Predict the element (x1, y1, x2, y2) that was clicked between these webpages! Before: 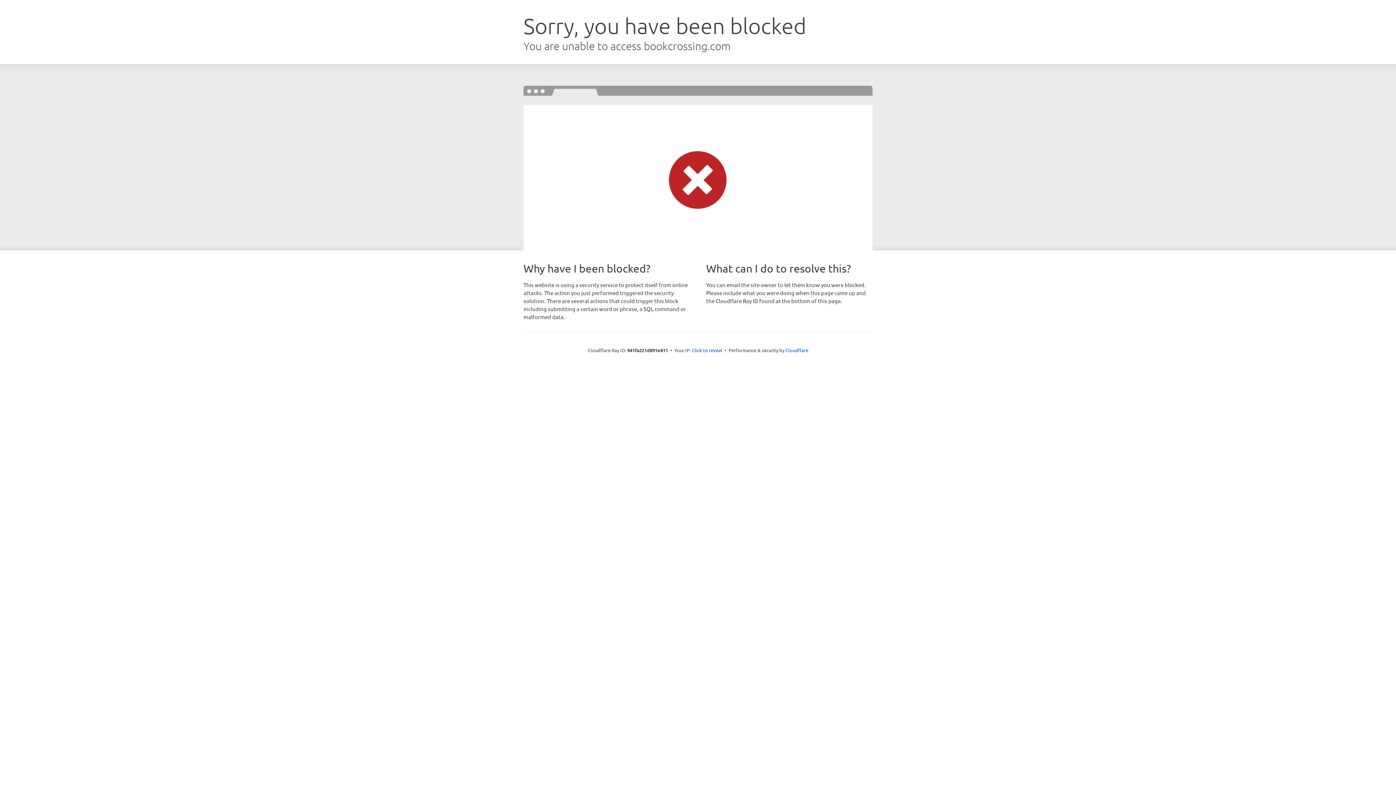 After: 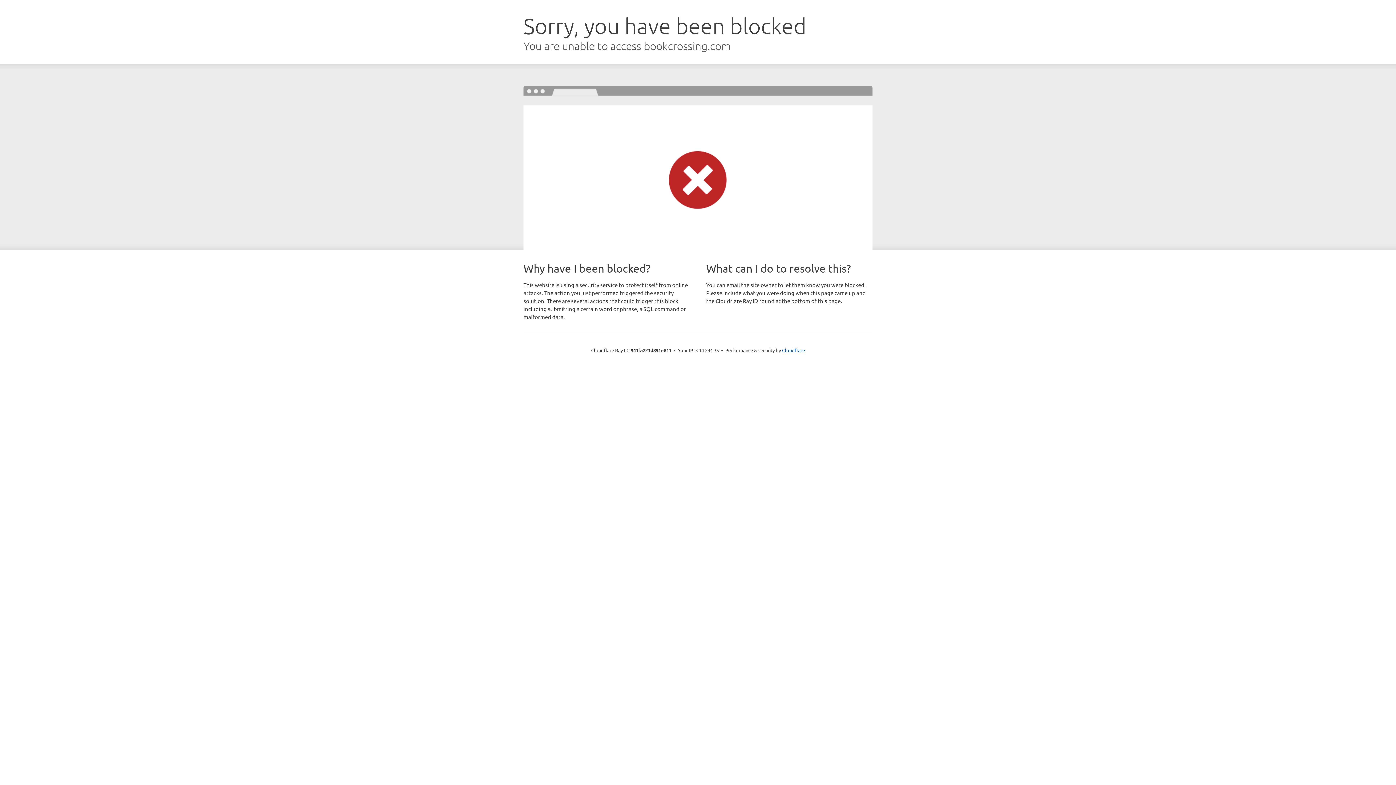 Action: bbox: (692, 346, 722, 353) label: Click to reveal